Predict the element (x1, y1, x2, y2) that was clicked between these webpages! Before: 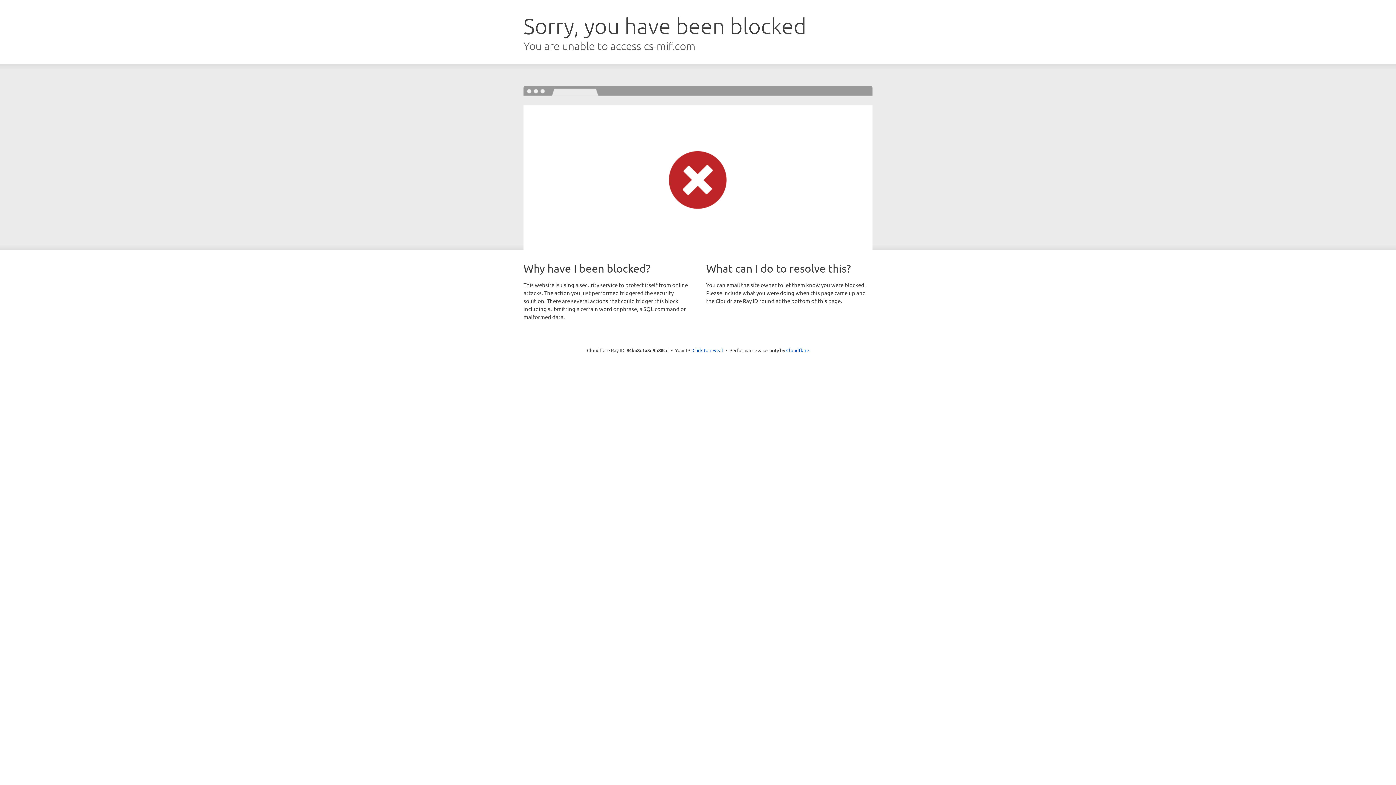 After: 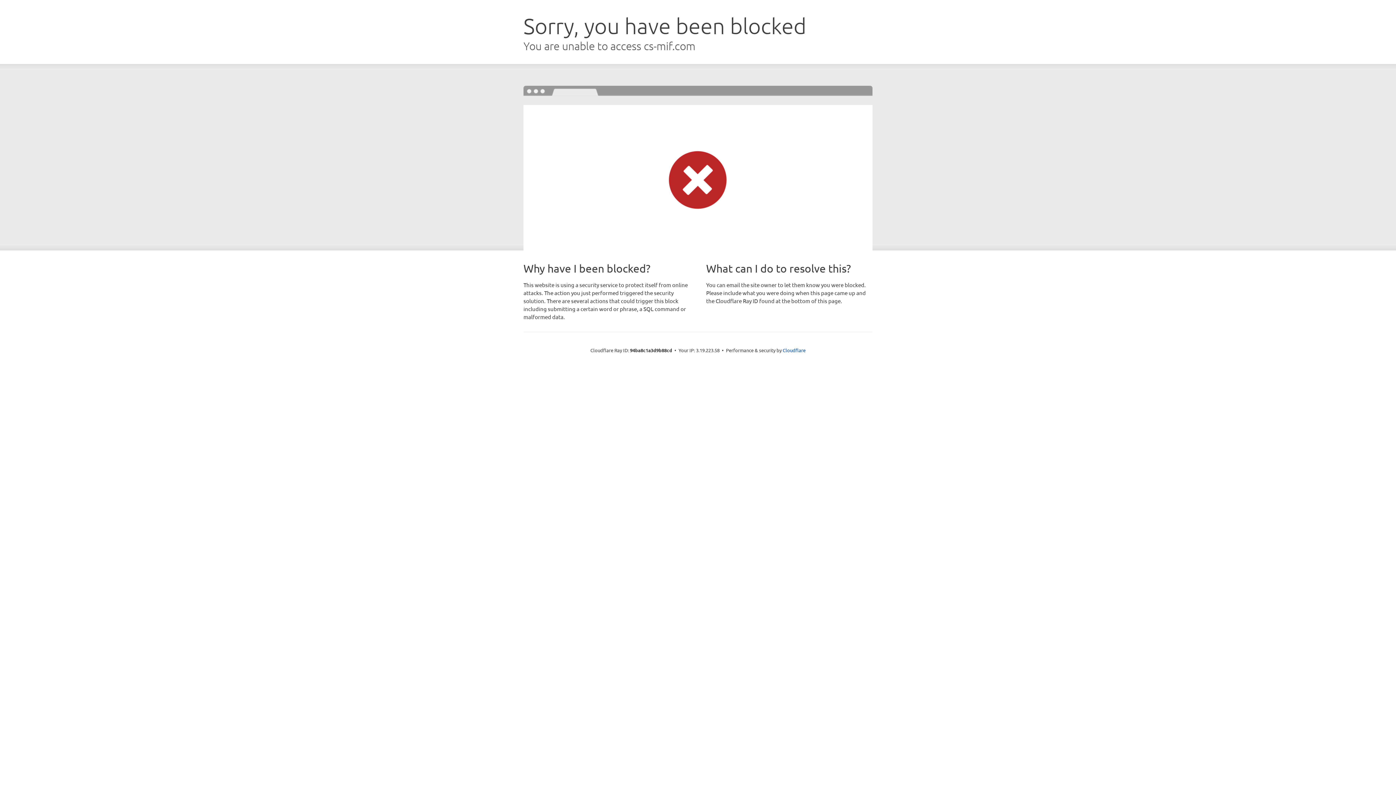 Action: label: Click to reveal bbox: (692, 346, 723, 353)